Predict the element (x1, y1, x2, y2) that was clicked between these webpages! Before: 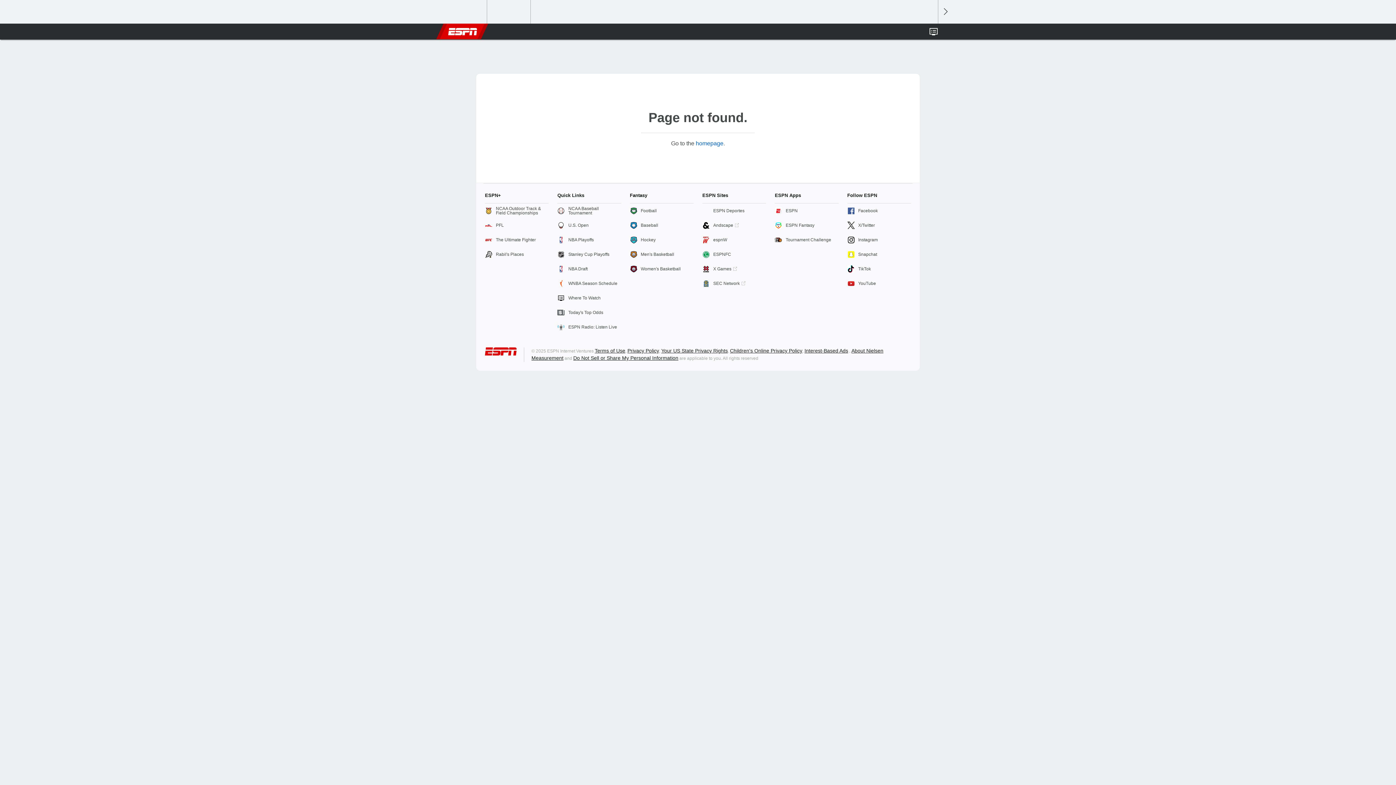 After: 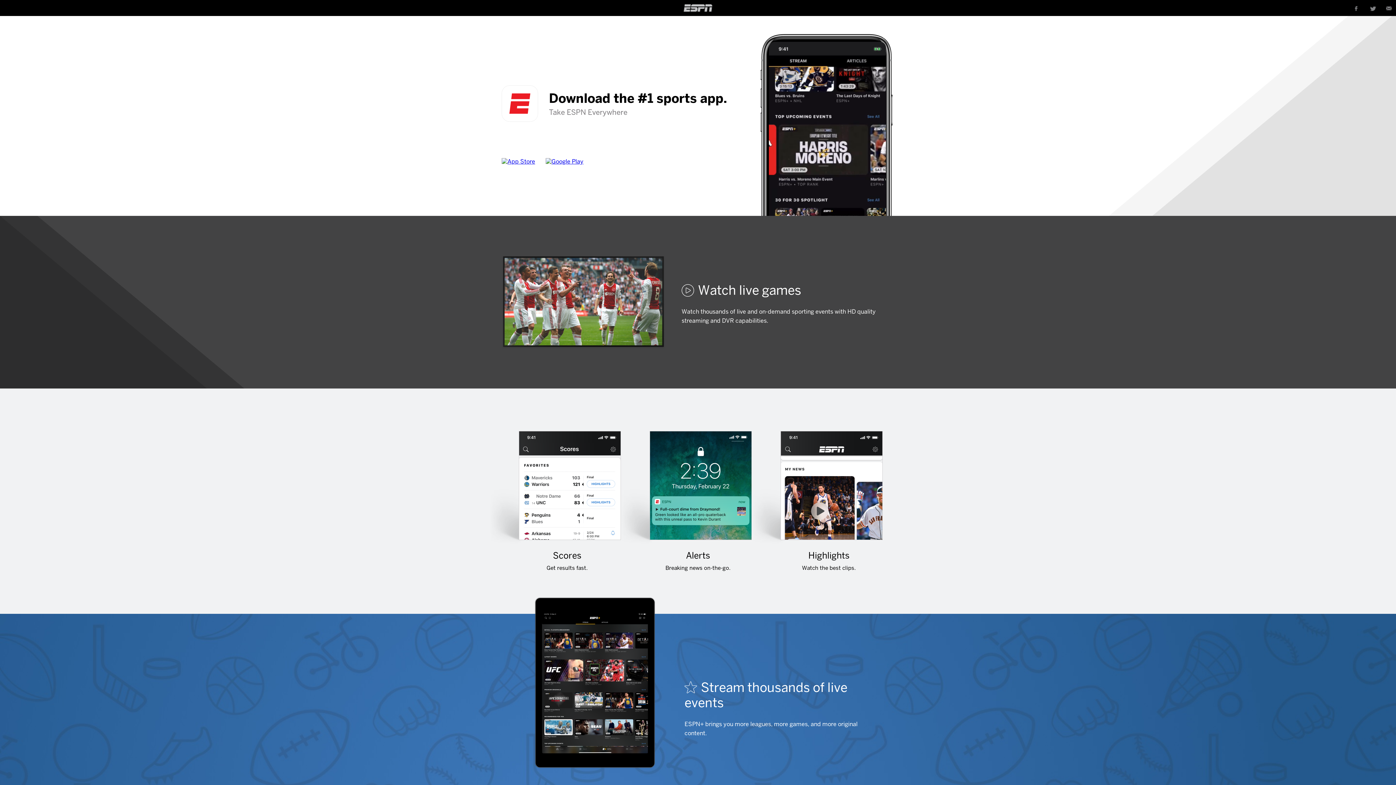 Action: label: ESPN bbox: (775, 203, 838, 218)